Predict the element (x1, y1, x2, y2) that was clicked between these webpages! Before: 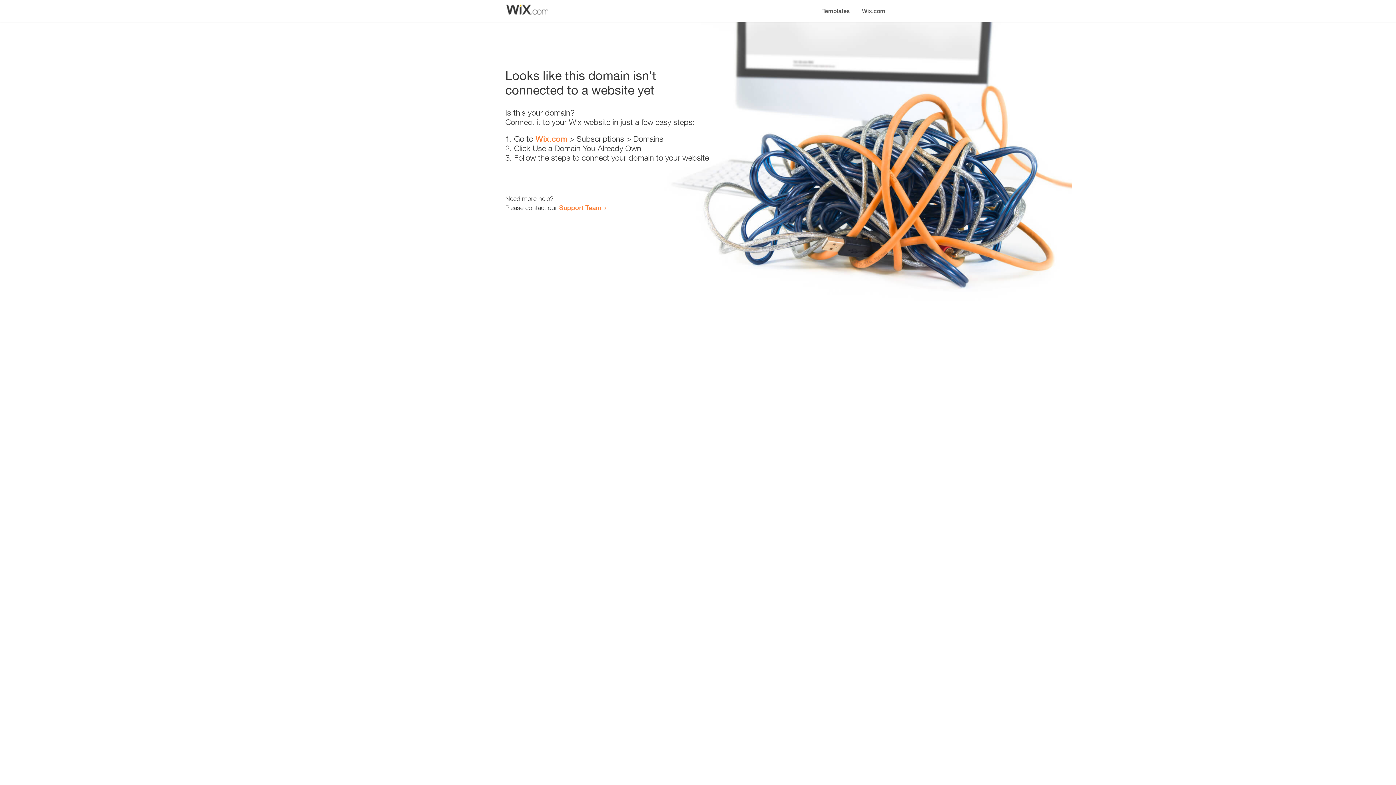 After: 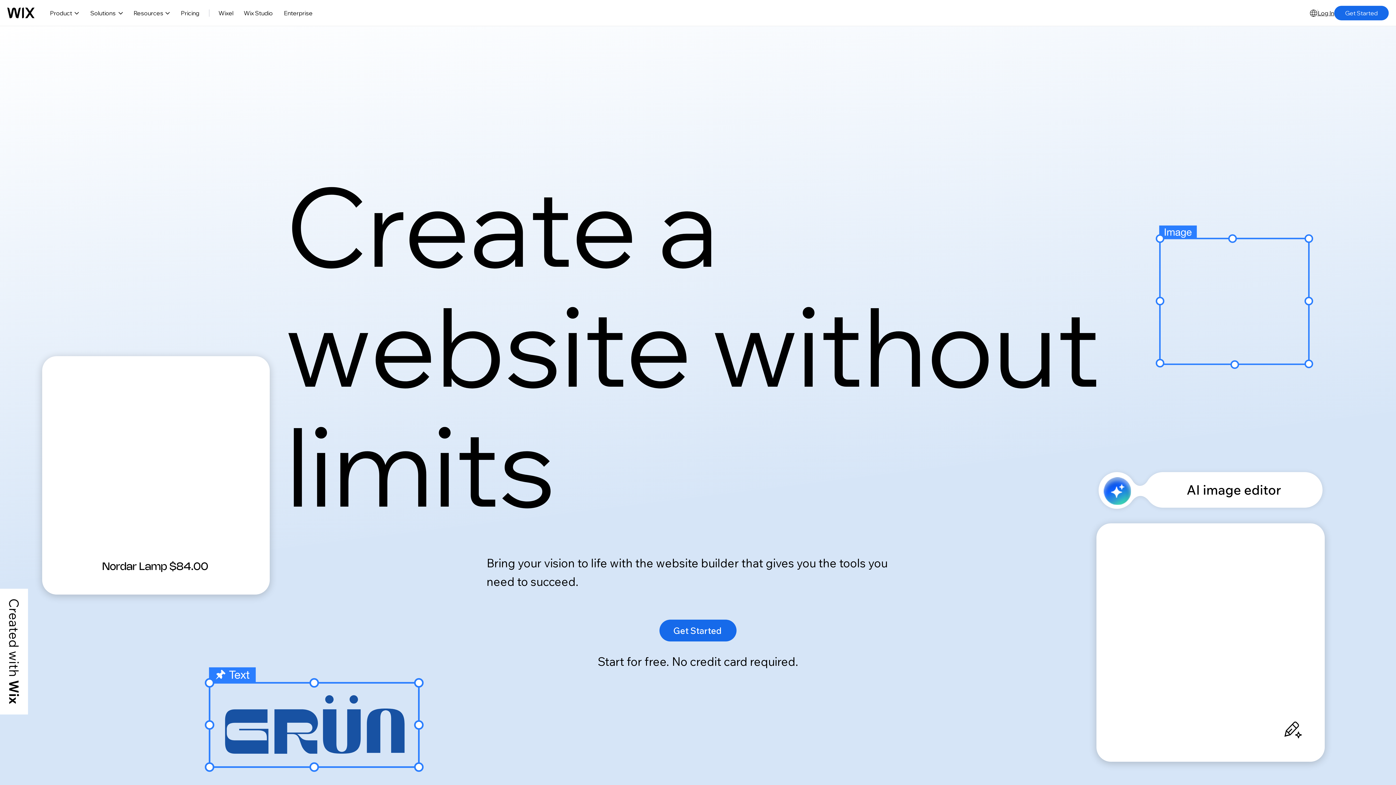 Action: label: Wix.com bbox: (535, 134, 567, 143)